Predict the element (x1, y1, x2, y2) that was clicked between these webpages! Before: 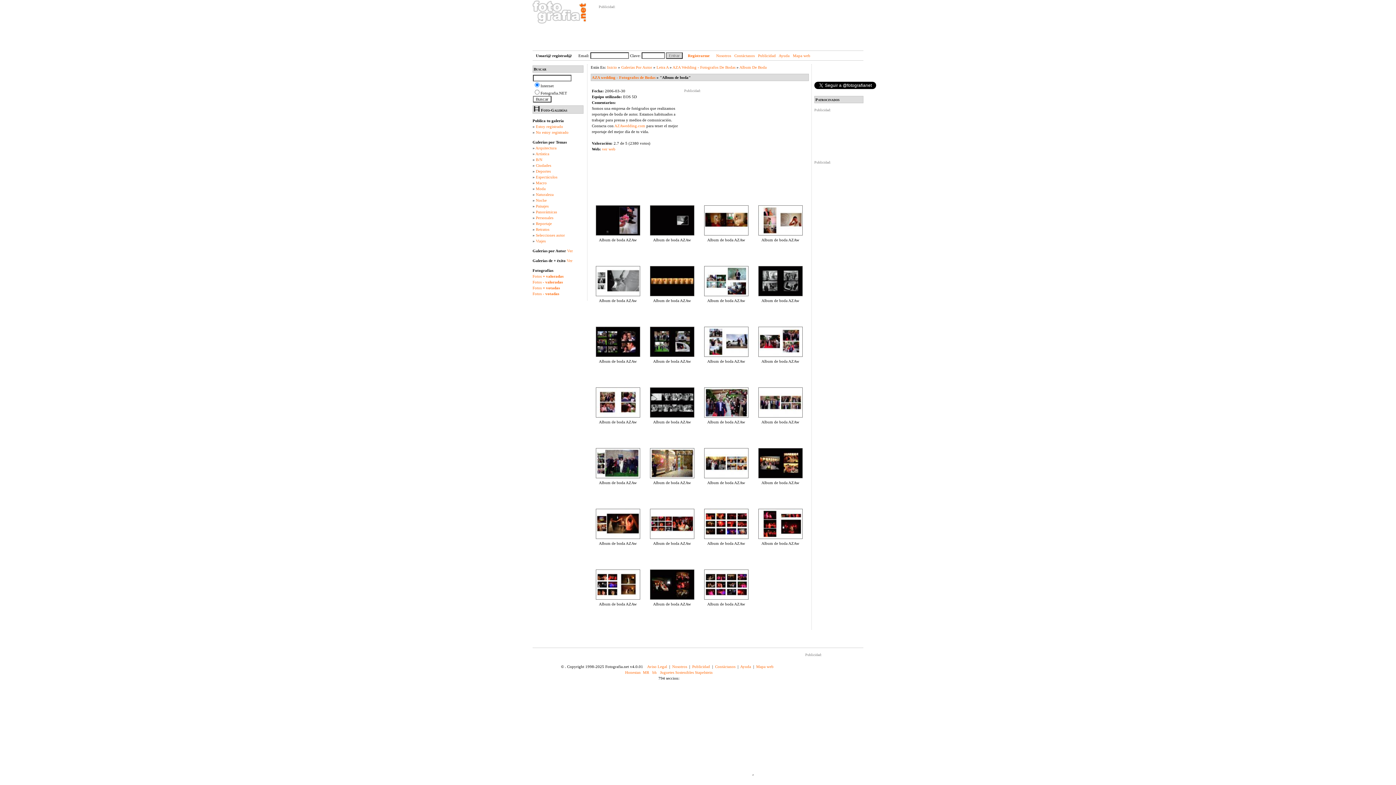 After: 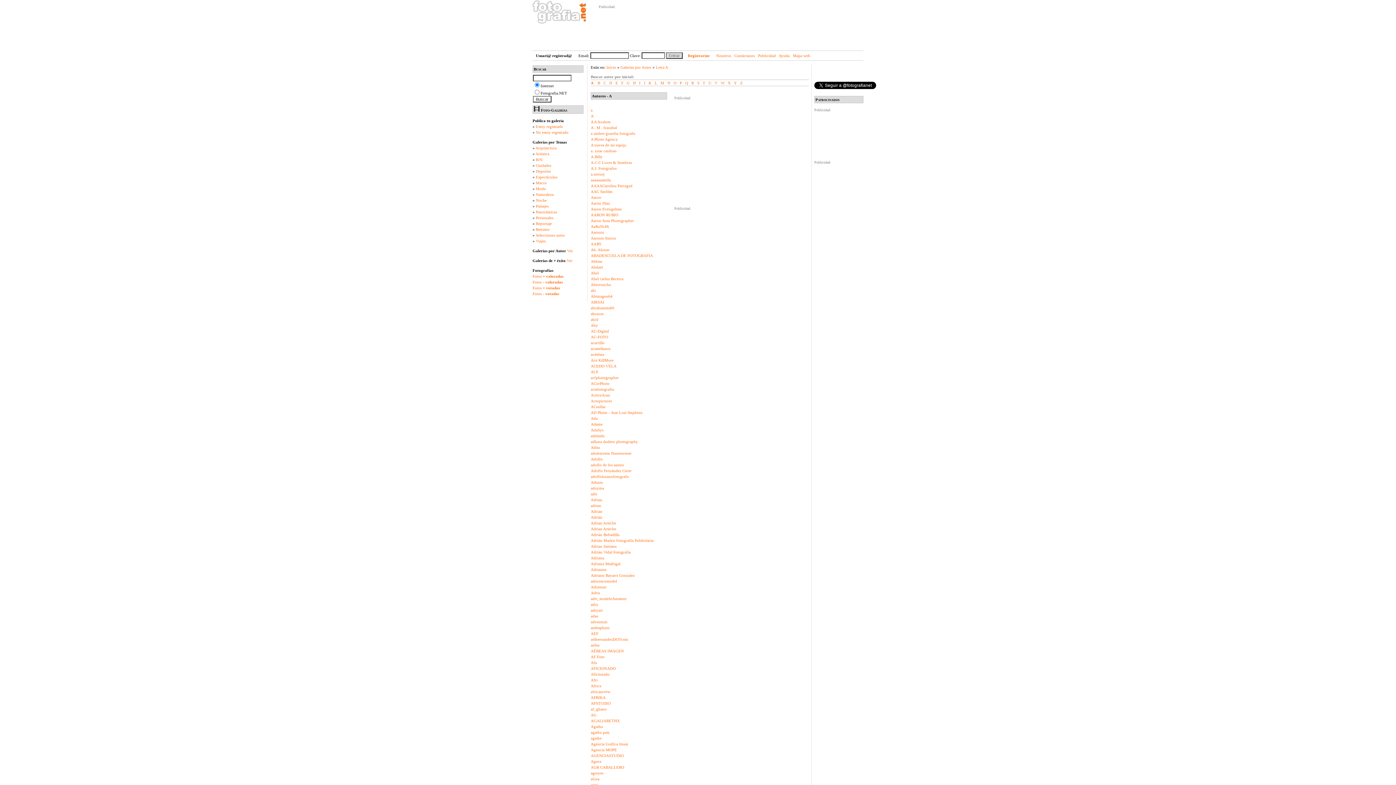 Action: label: Letra A bbox: (656, 65, 668, 69)